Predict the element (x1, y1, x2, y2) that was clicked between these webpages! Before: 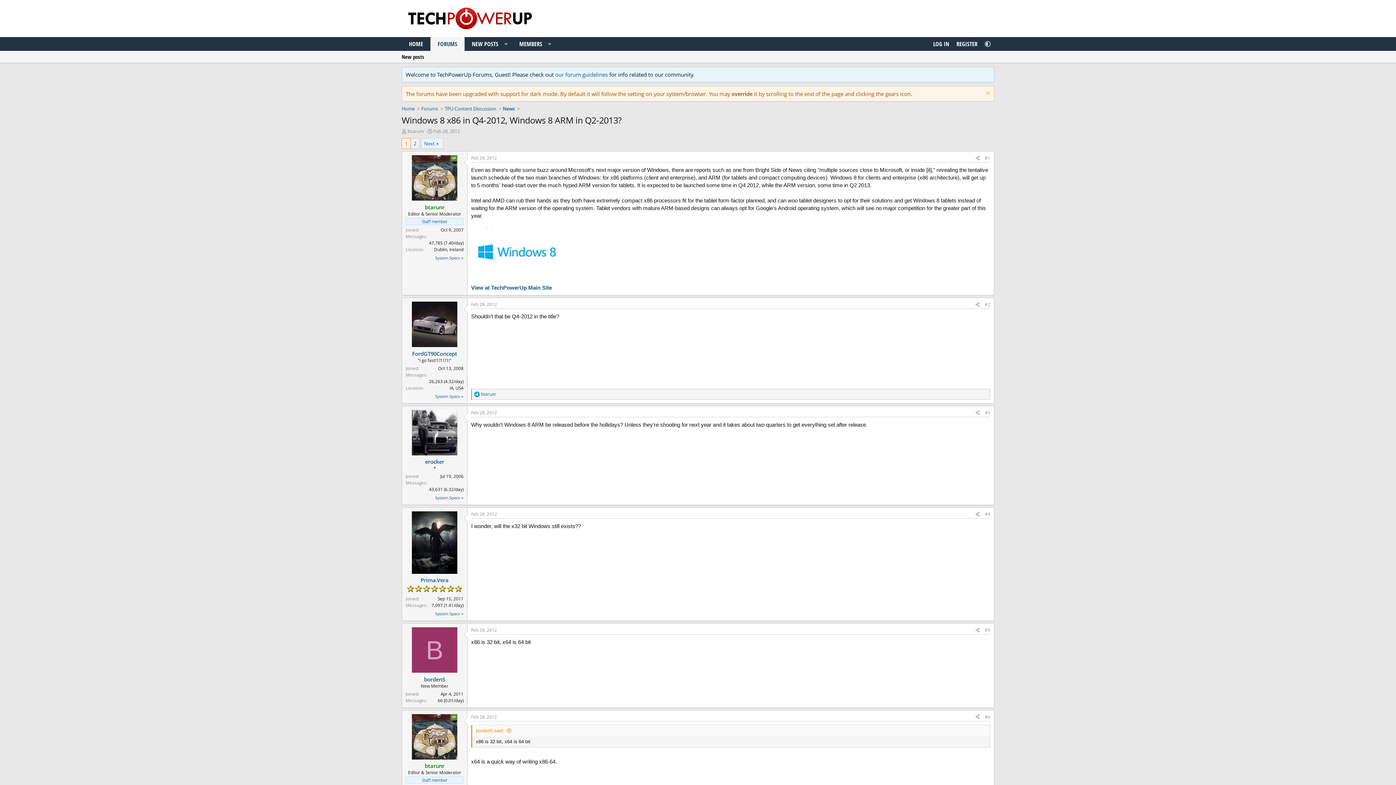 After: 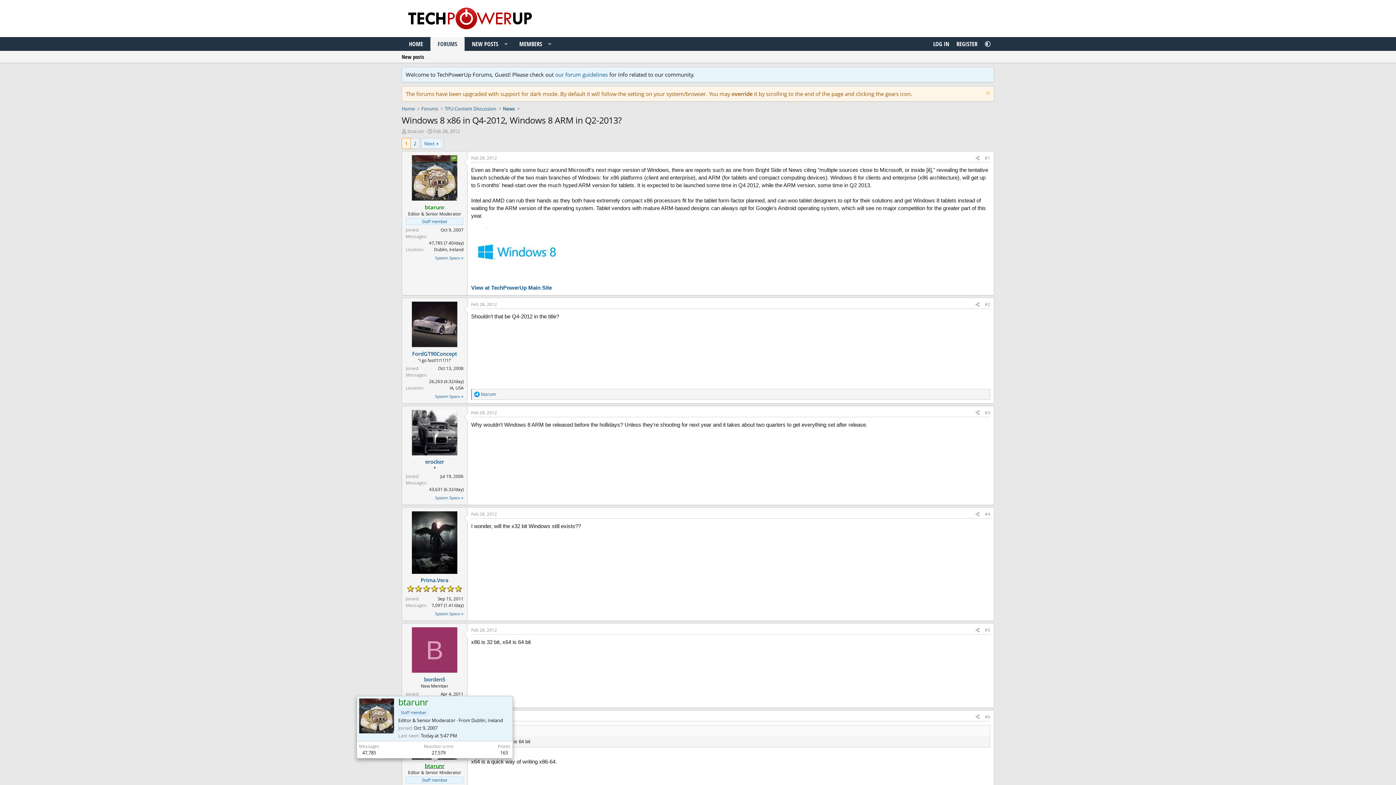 Action: bbox: (424, 762, 444, 769) label: btarunr